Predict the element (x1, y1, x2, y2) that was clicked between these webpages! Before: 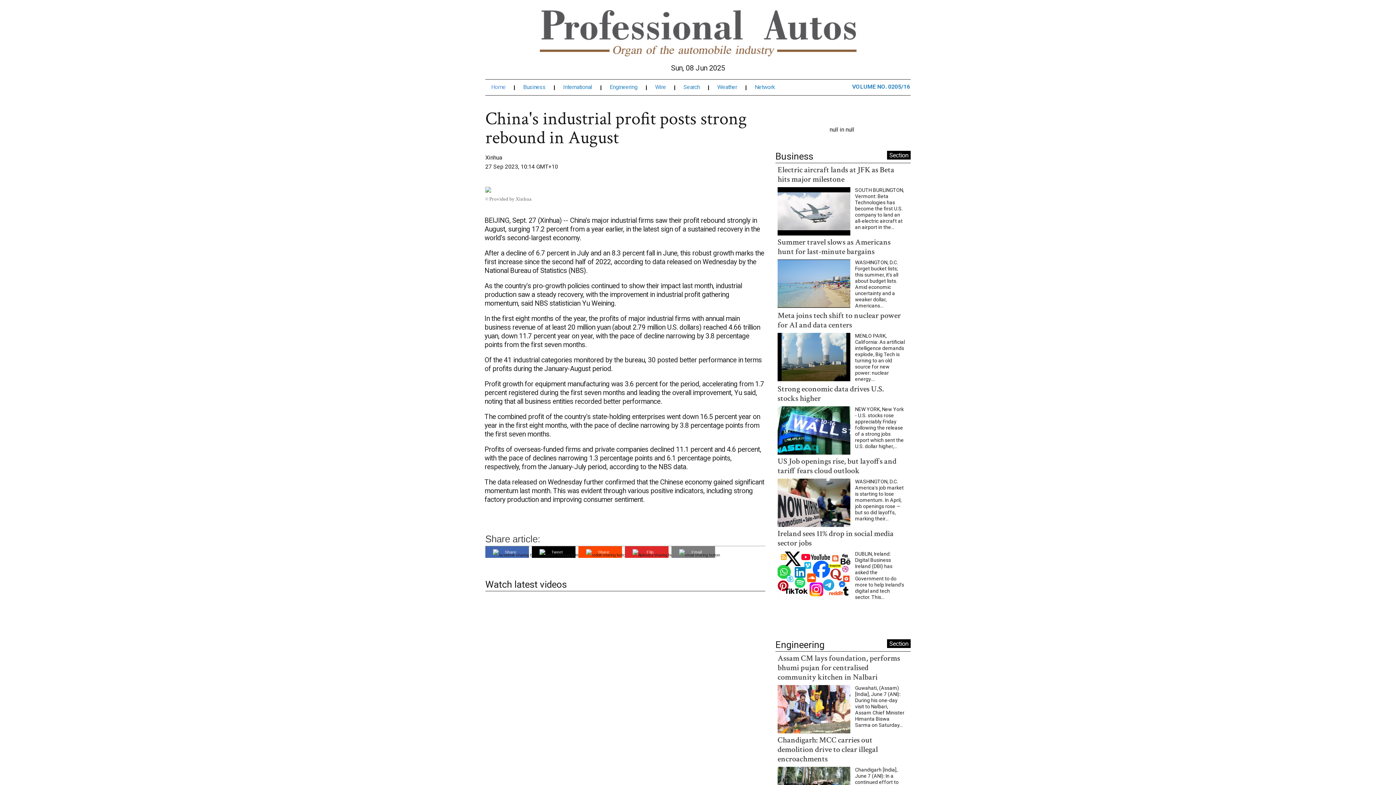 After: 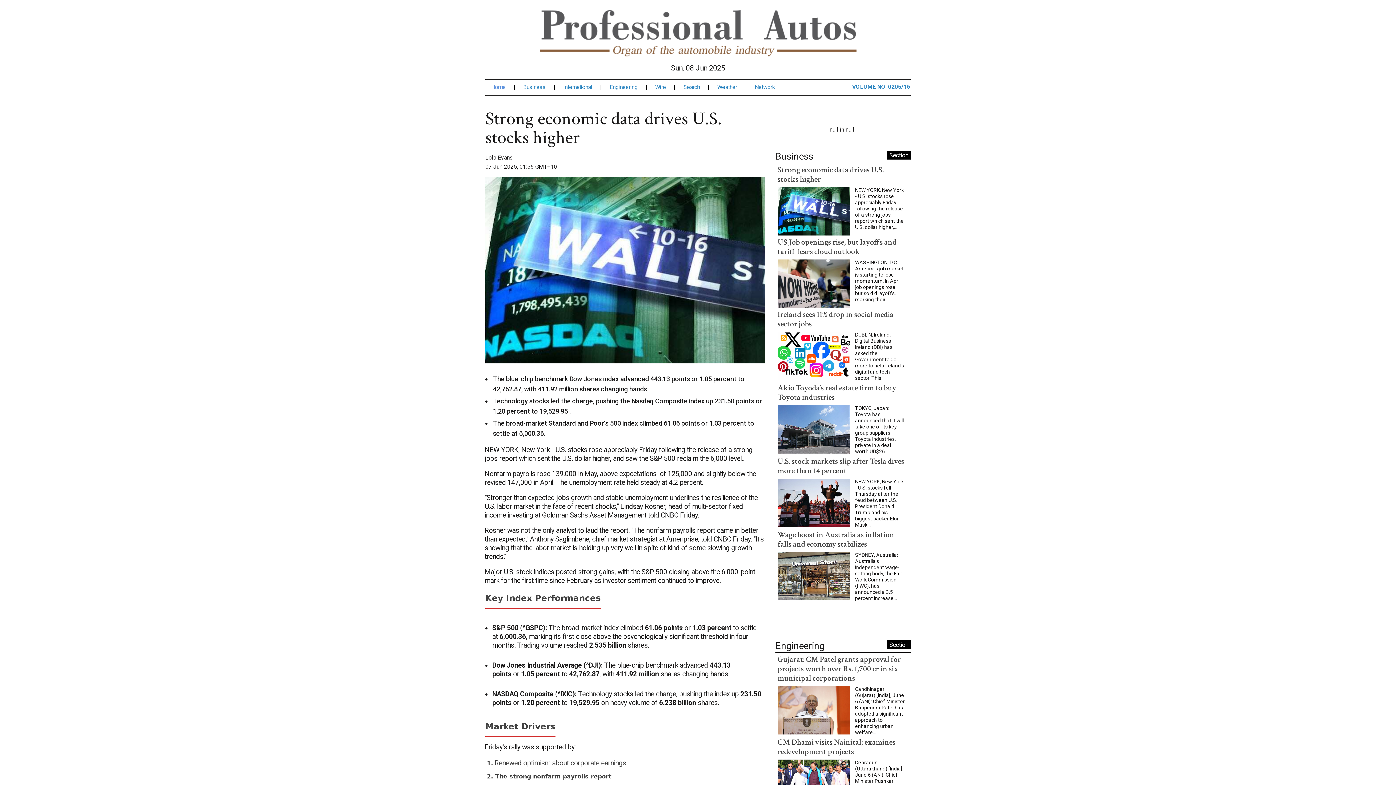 Action: label: Strong economic data drives U.S. stocks higher bbox: (777, 365, 884, 385)